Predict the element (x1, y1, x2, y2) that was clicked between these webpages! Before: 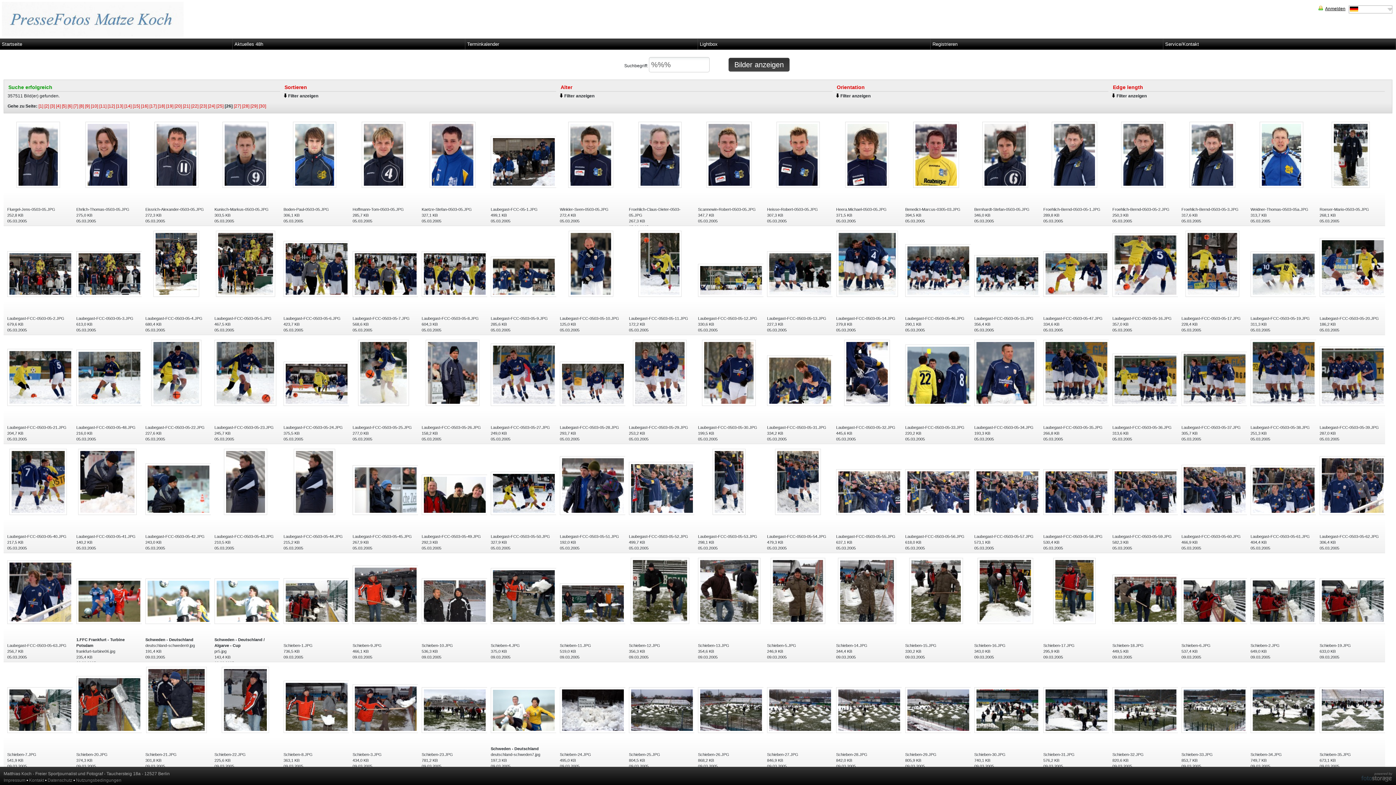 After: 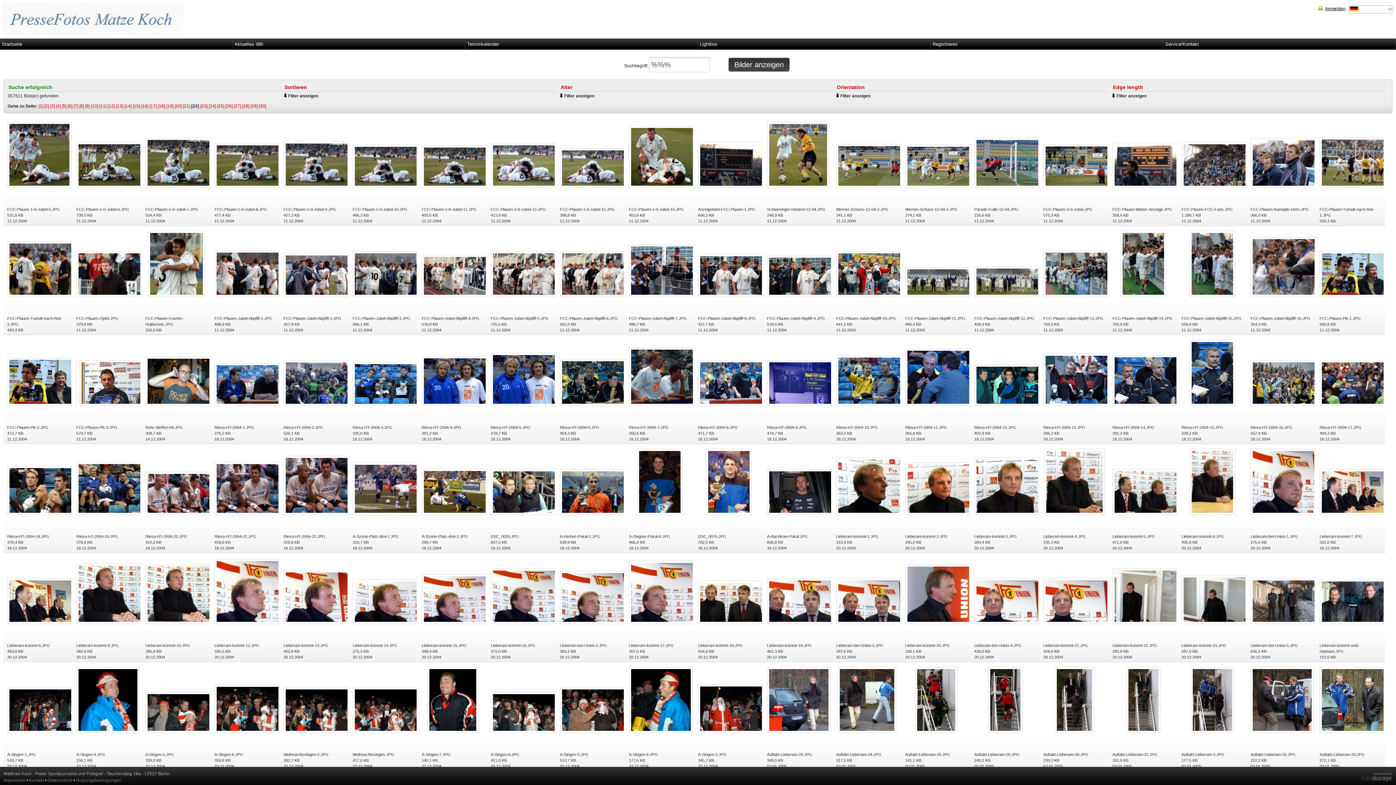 Action: label: [22] bbox: (191, 103, 198, 108)